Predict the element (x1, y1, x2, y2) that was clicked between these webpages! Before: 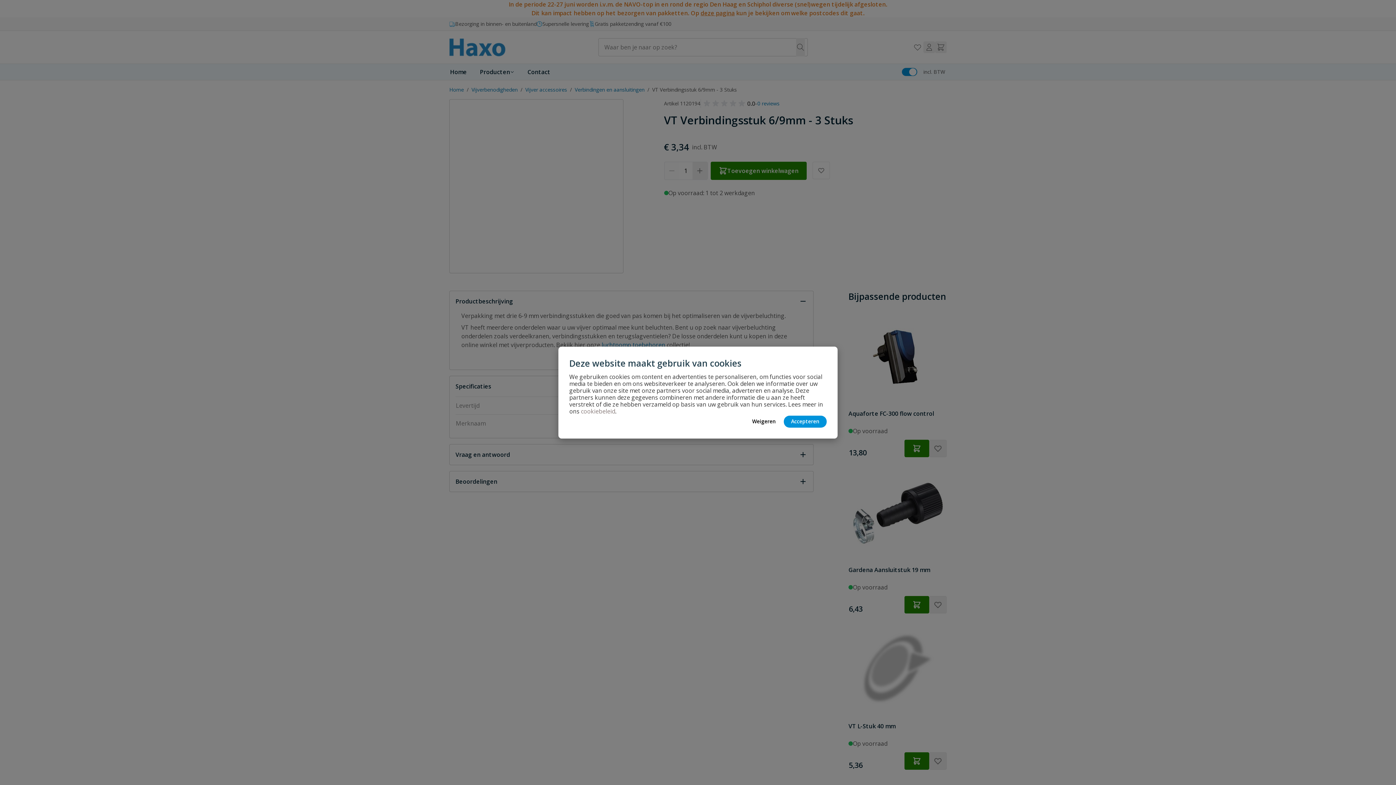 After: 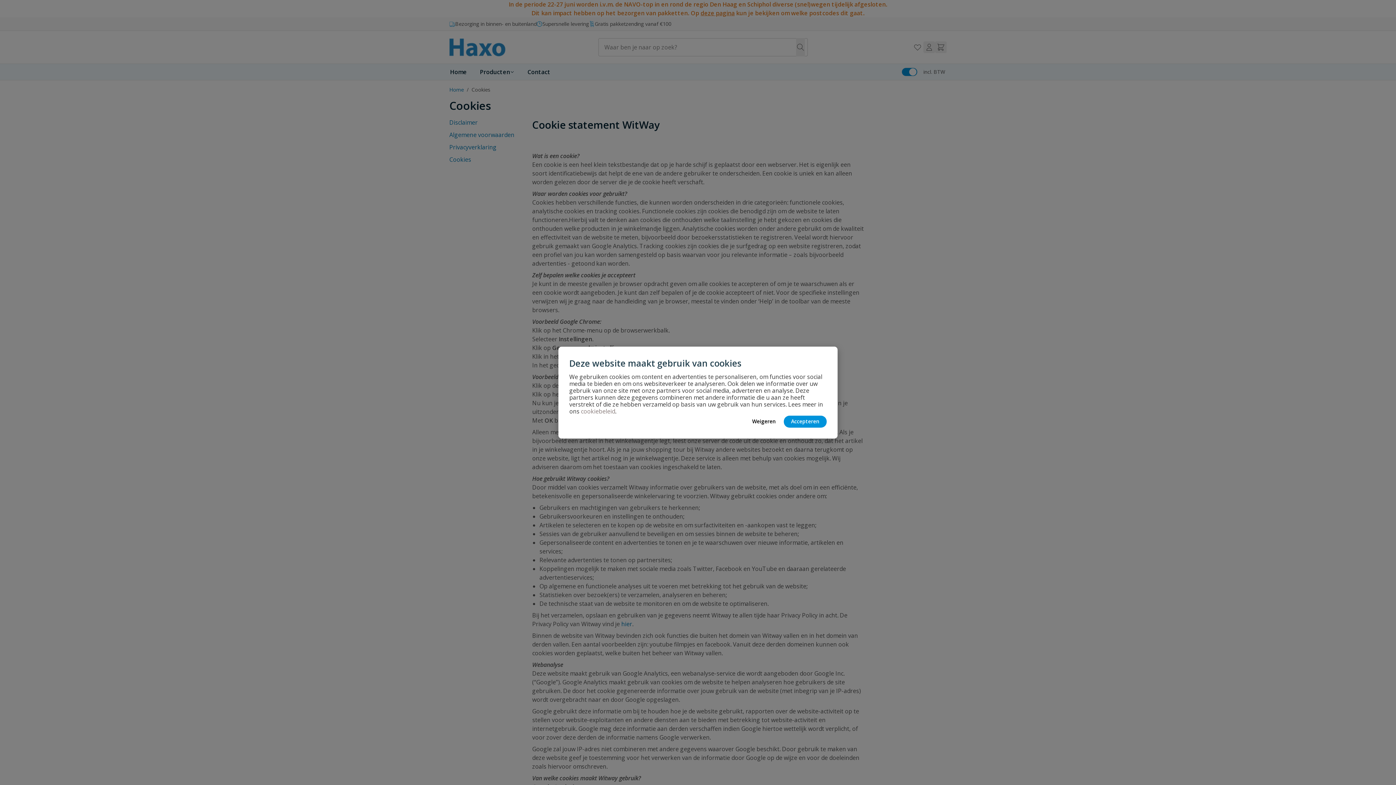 Action: bbox: (581, 407, 615, 415) label: cookiebeleid